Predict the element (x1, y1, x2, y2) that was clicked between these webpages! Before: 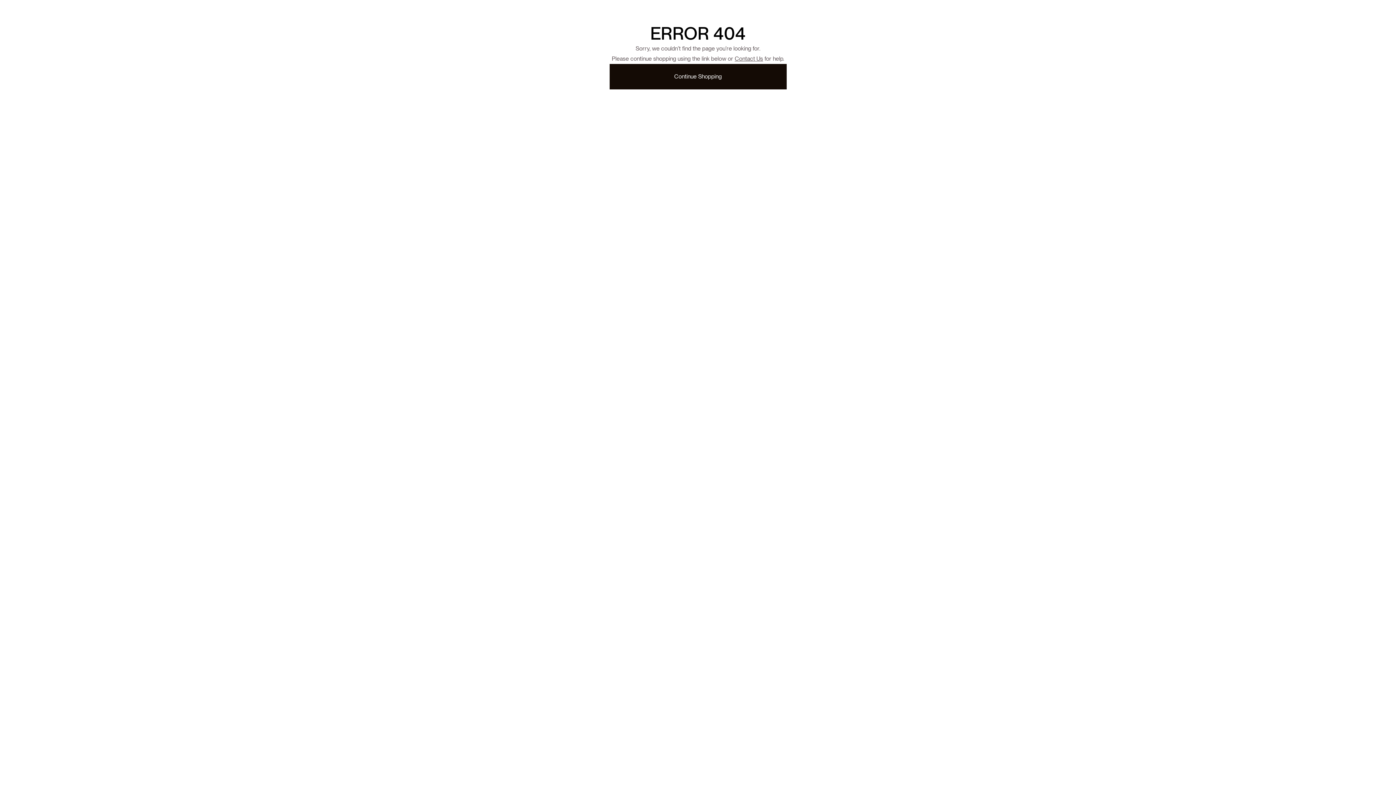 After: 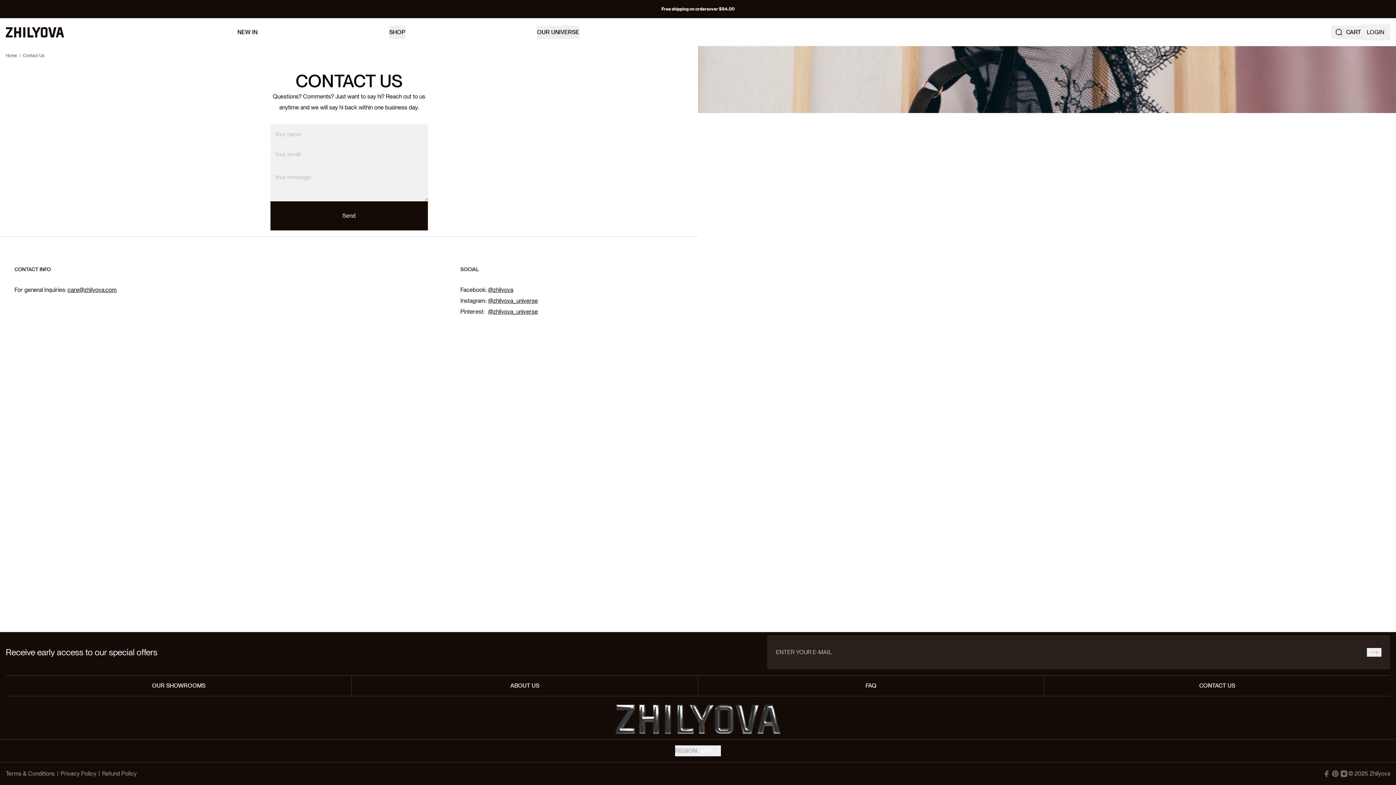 Action: label: Contact Us bbox: (734, 55, 763, 62)